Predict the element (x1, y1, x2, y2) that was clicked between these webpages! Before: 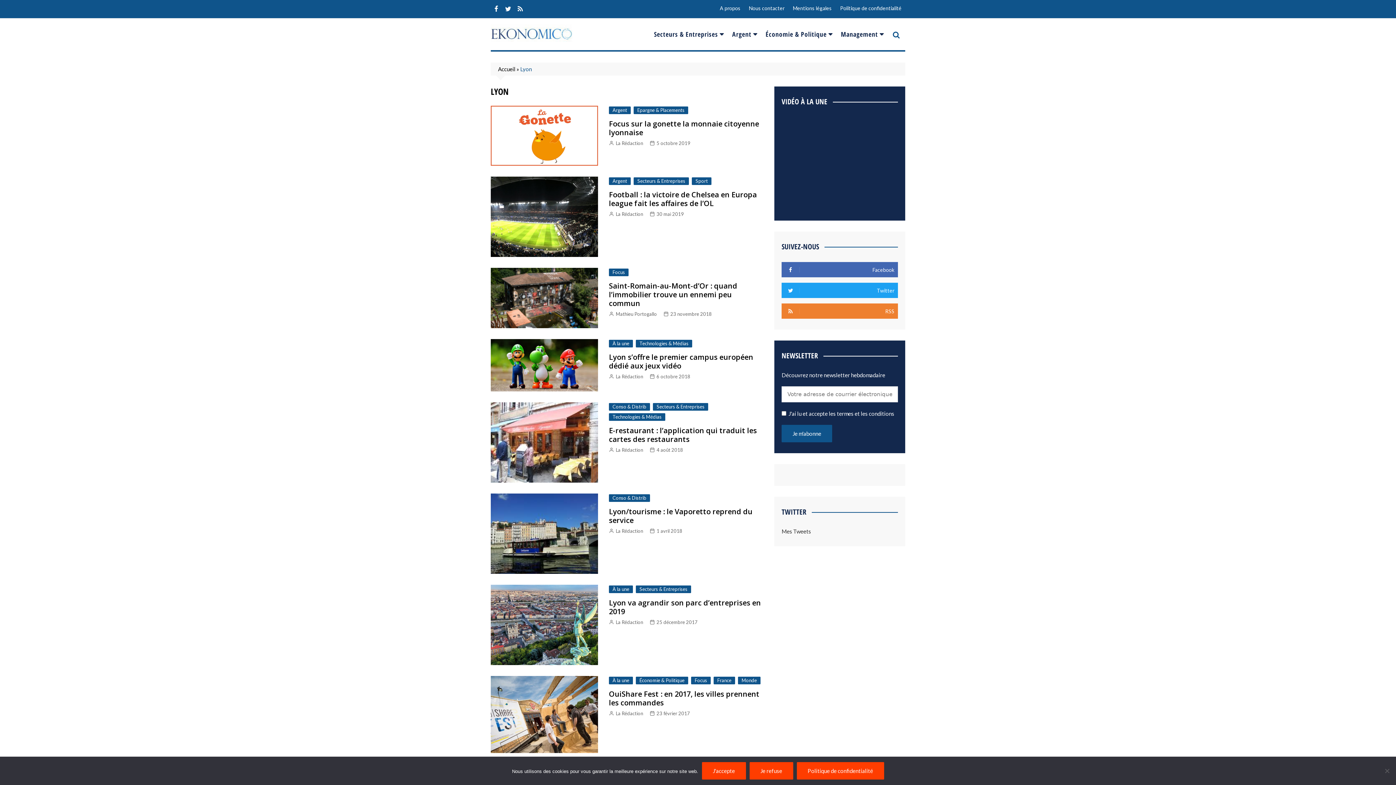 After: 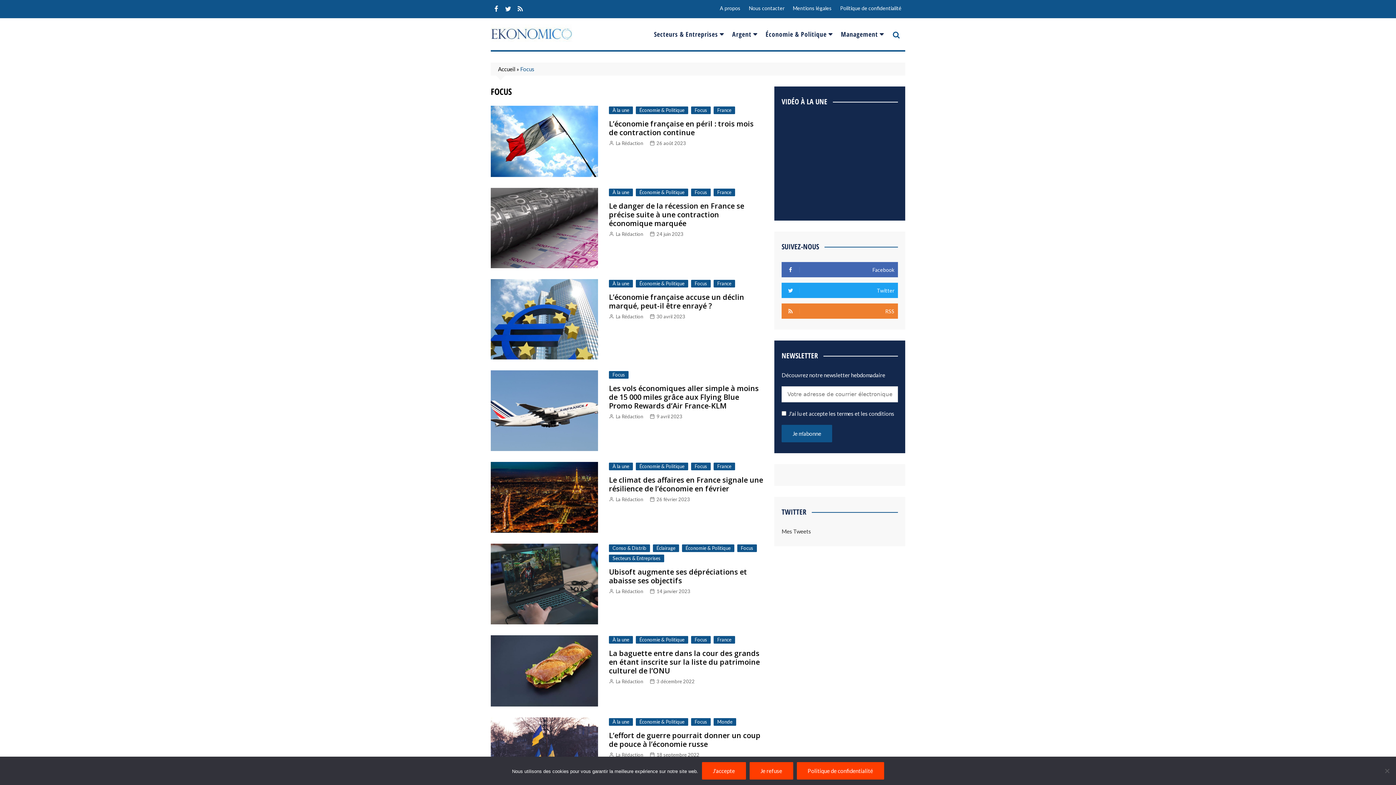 Action: bbox: (609, 268, 628, 276) label: Focus